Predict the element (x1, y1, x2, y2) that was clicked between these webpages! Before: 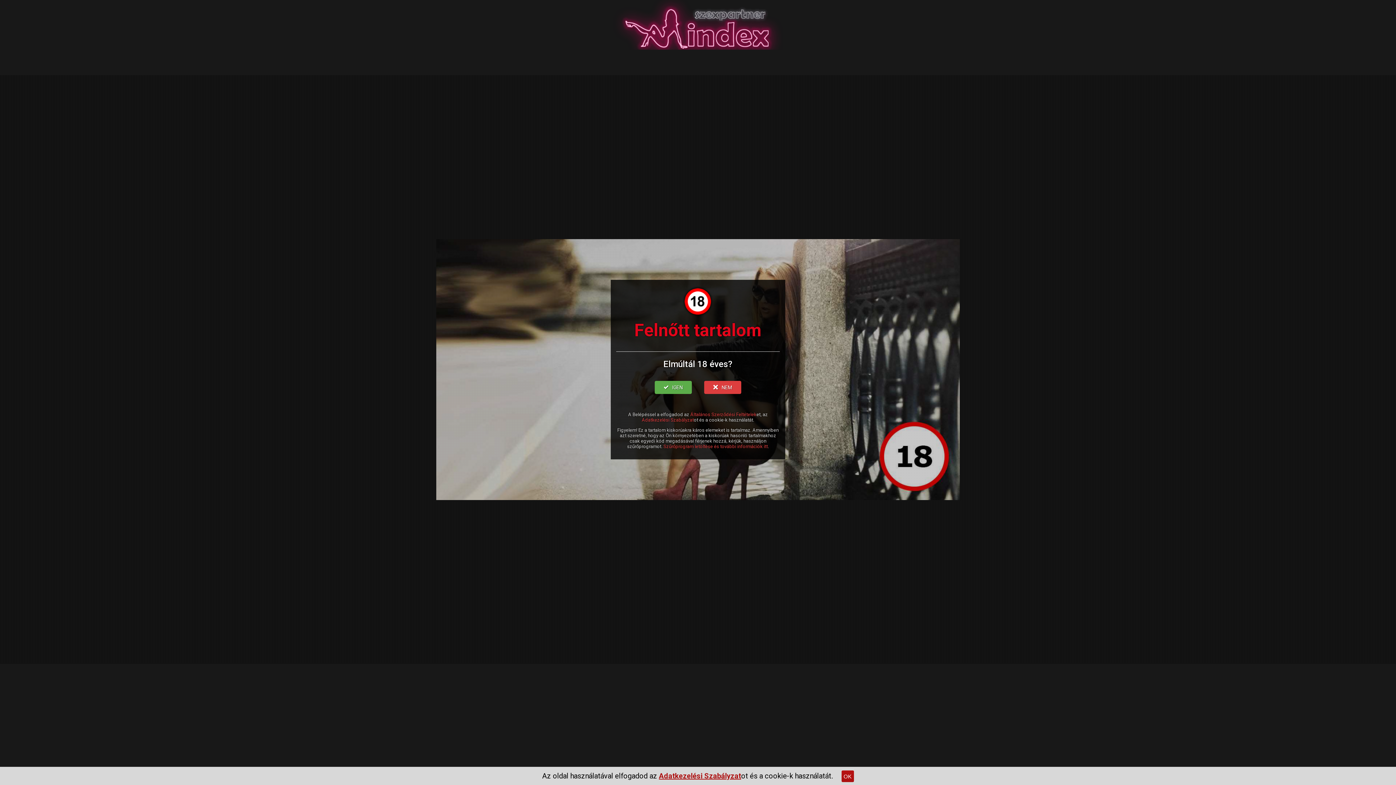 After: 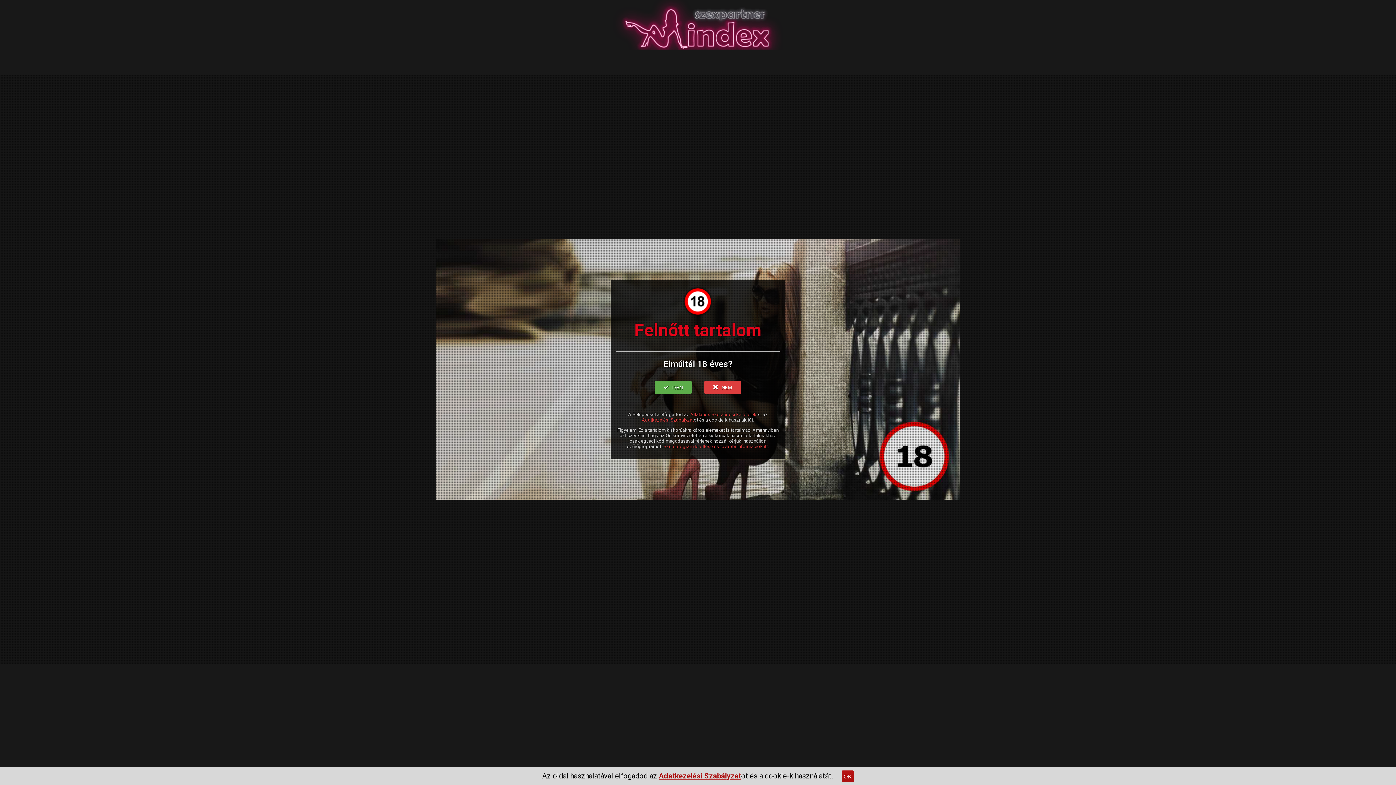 Action: label: Szűrőprogram letöltése és további információk itt bbox: (663, 443, 768, 449)